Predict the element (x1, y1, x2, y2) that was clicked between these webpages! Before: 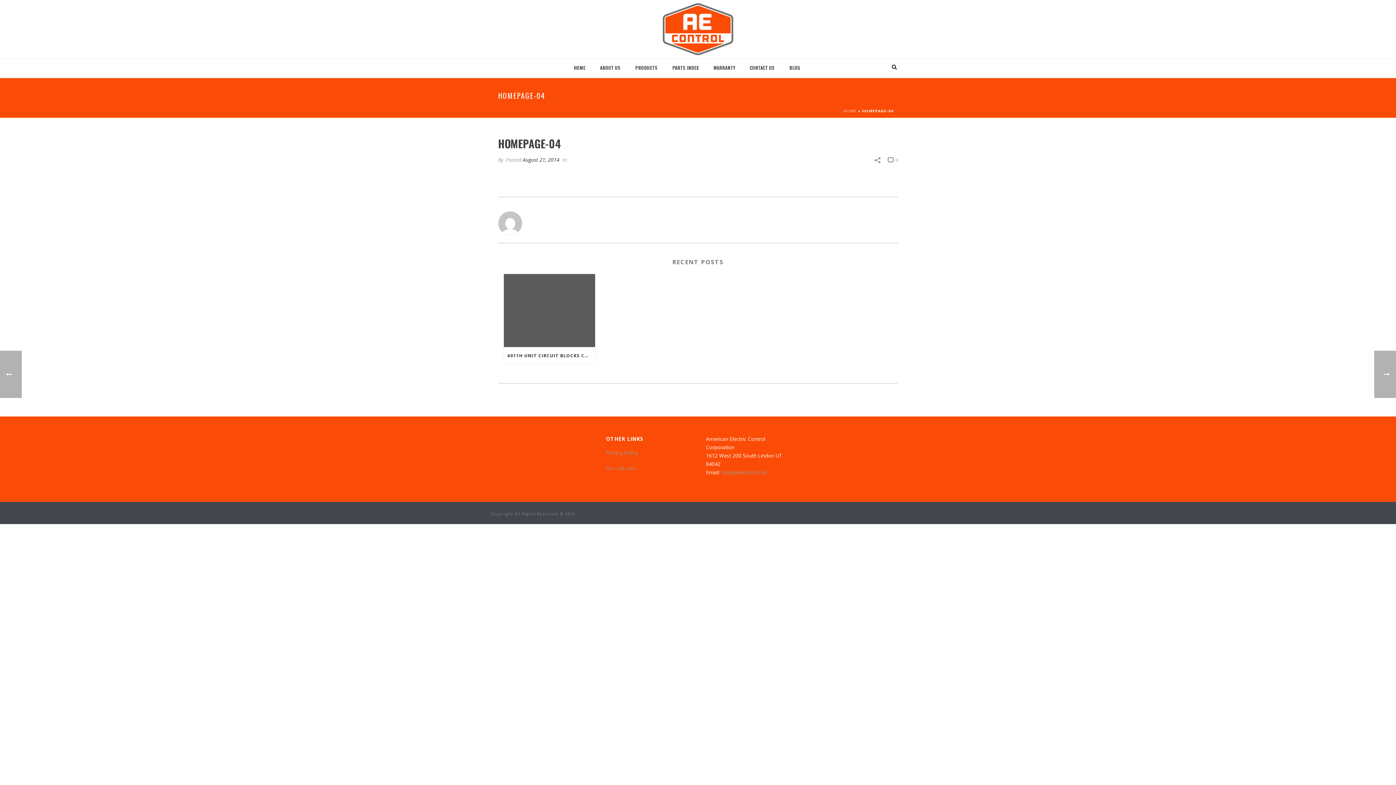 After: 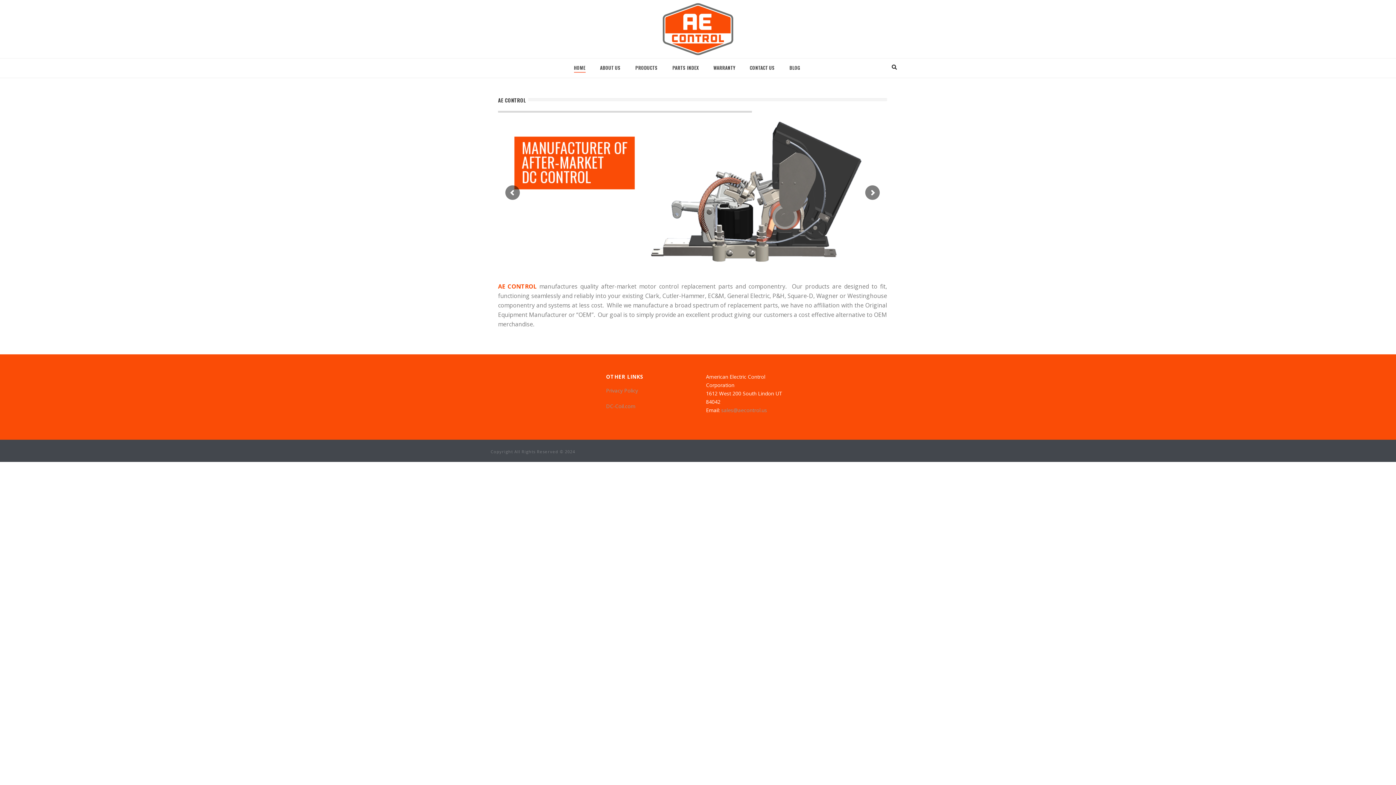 Action: label: HOME bbox: (843, 108, 856, 113)